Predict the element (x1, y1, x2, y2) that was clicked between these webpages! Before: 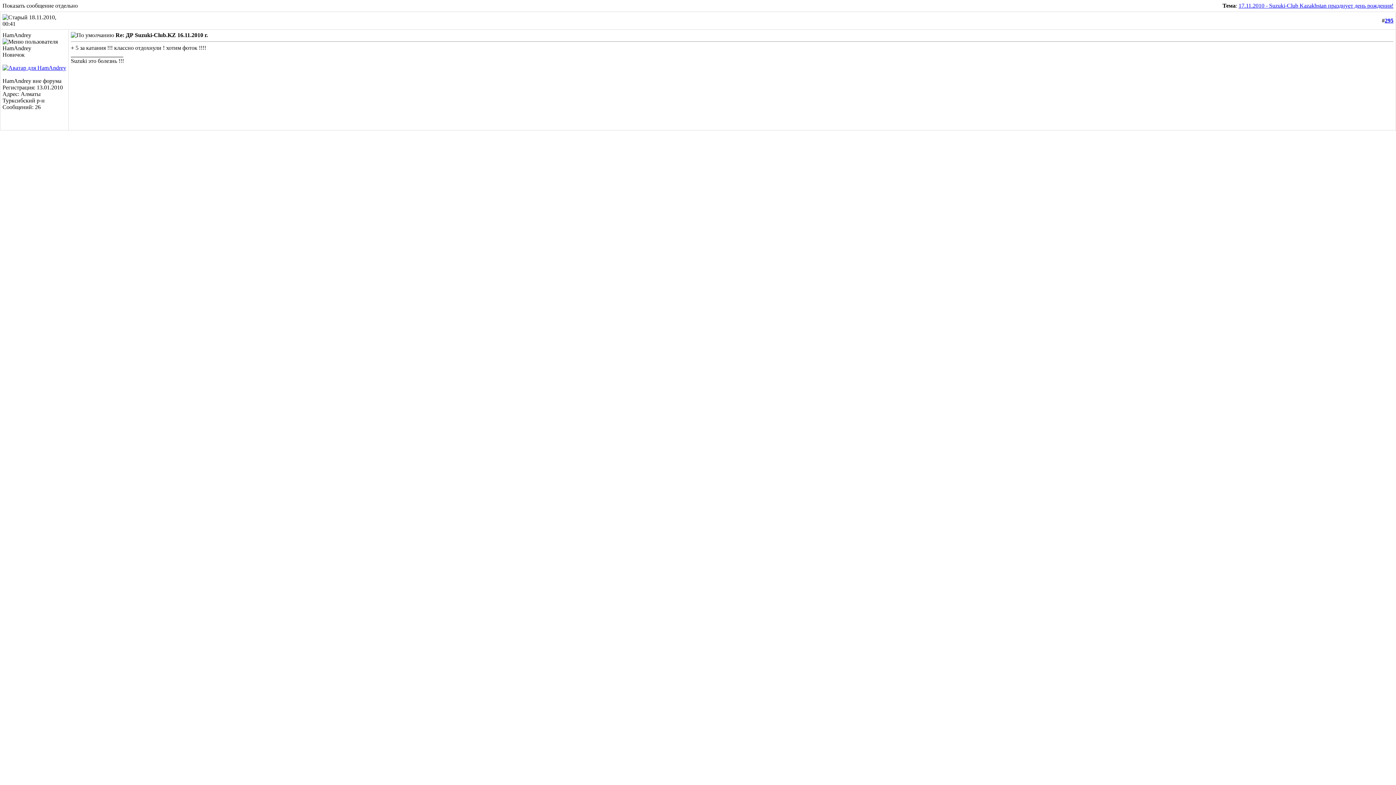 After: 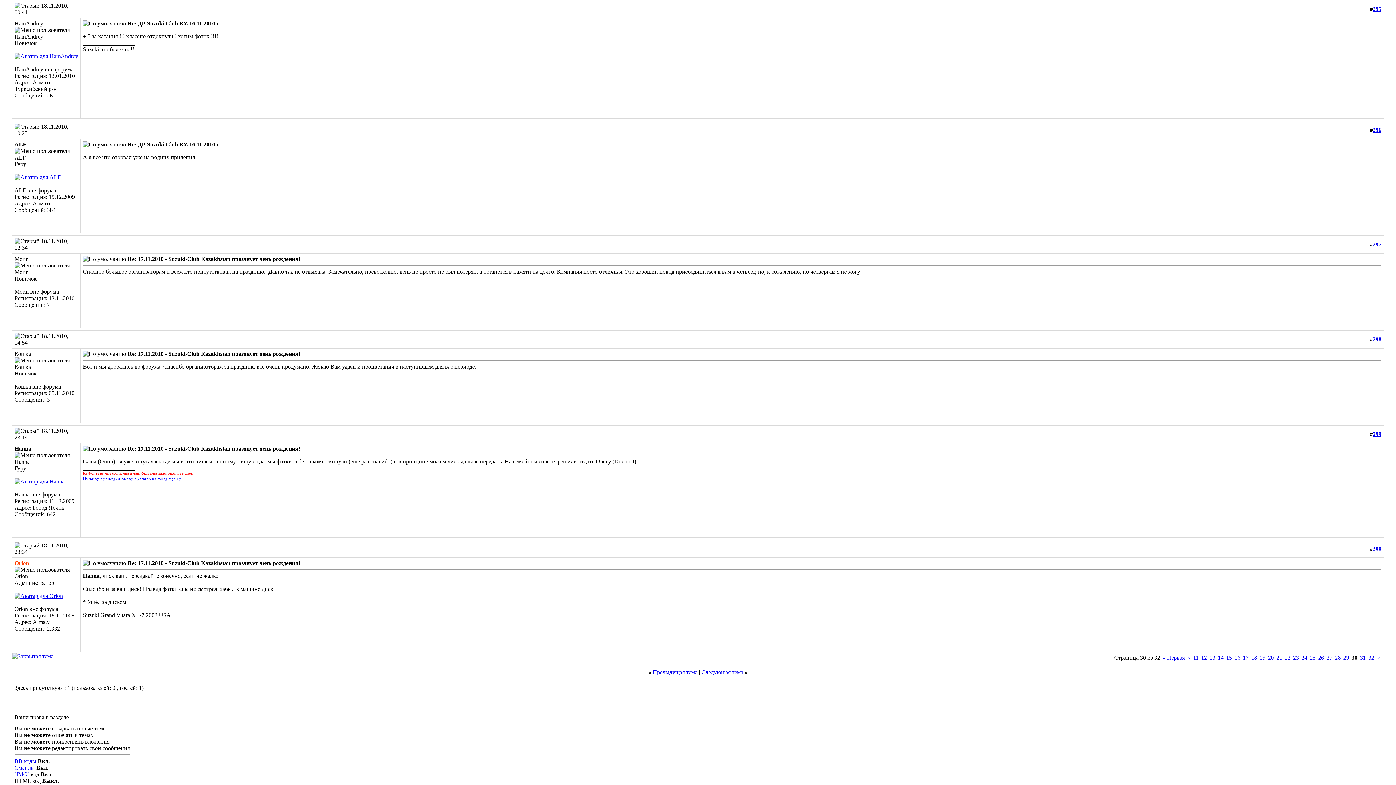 Action: bbox: (1238, 2, 1393, 8) label: 17.11.2010 - Suzuki-Club Kazakhstan празднует день рождения!